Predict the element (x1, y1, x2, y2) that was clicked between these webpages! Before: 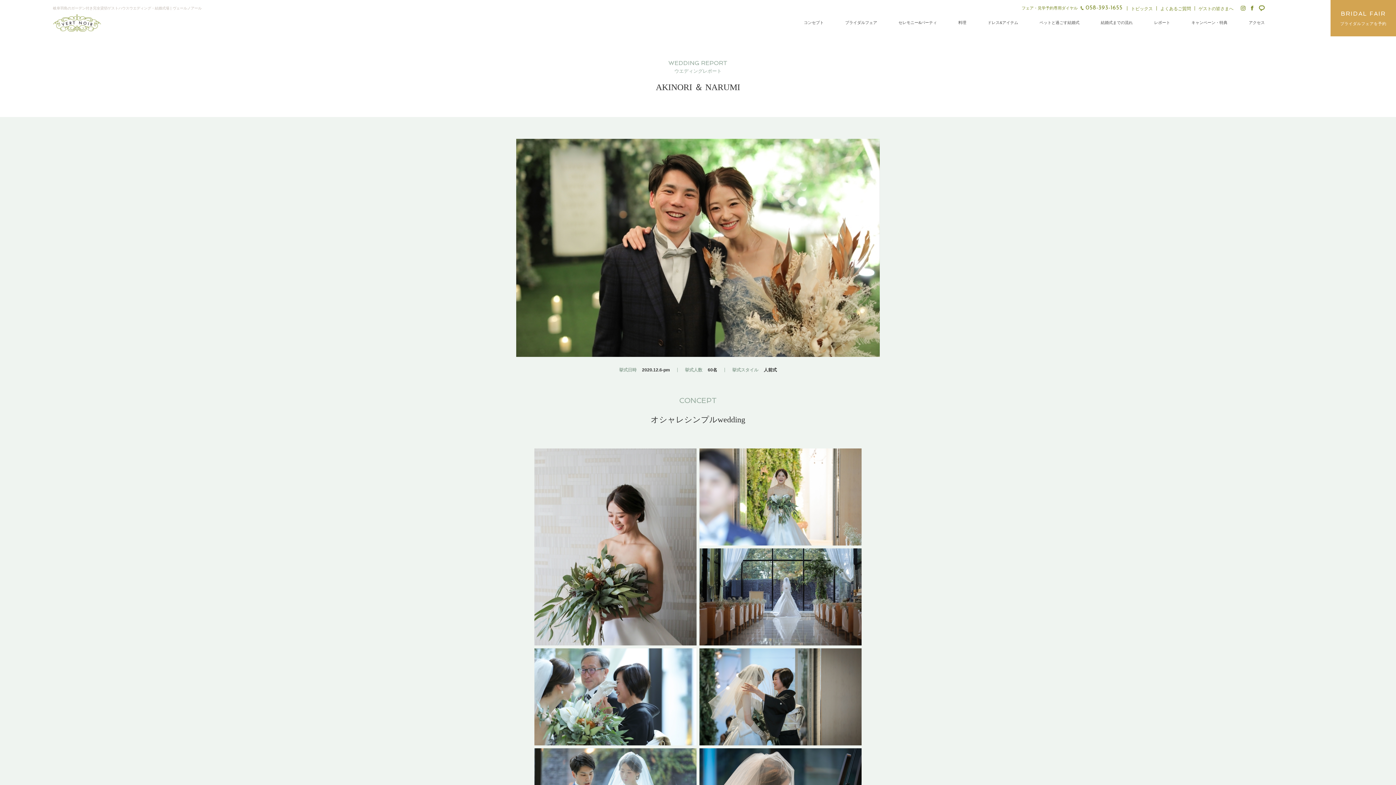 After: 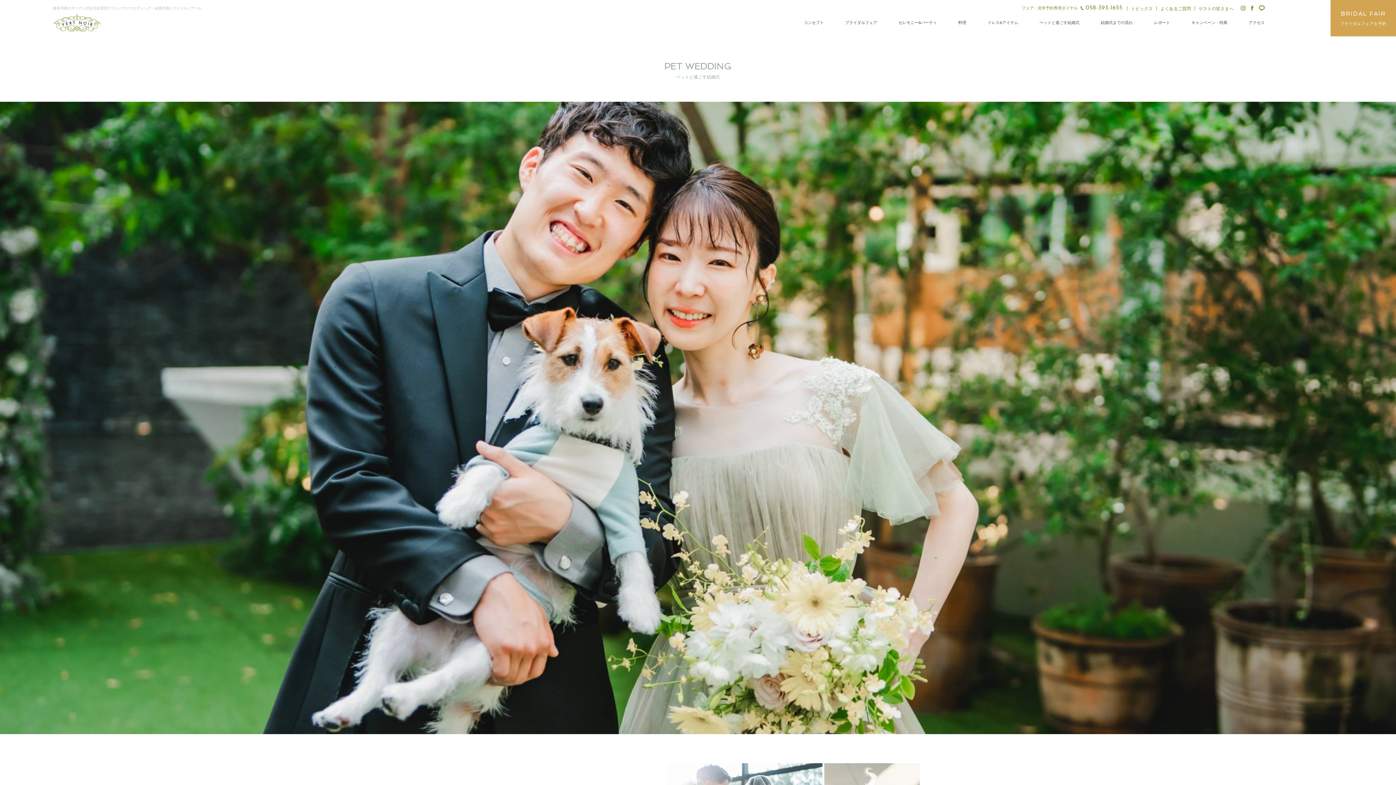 Action: label: ペットと過ごす結婚式 bbox: (1039, 20, 1079, 25)